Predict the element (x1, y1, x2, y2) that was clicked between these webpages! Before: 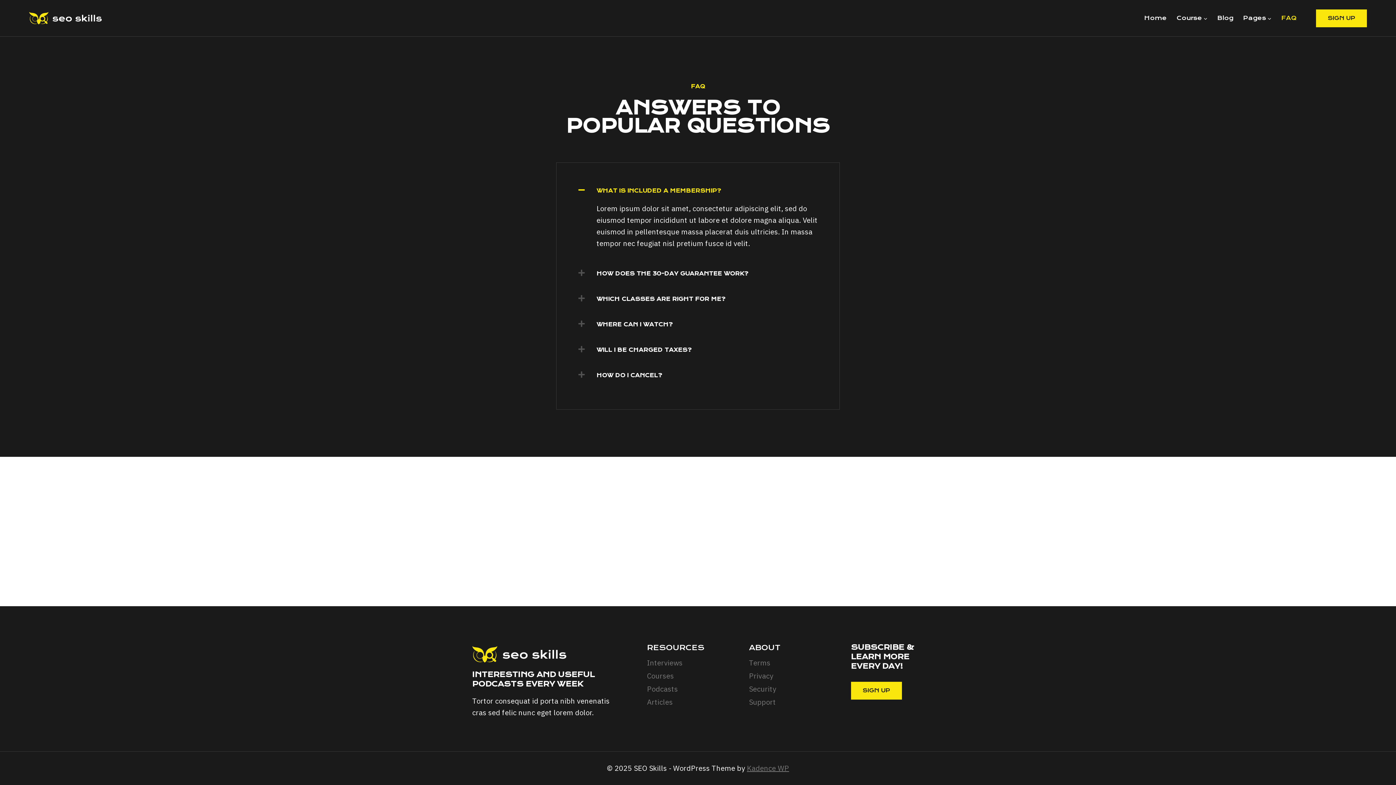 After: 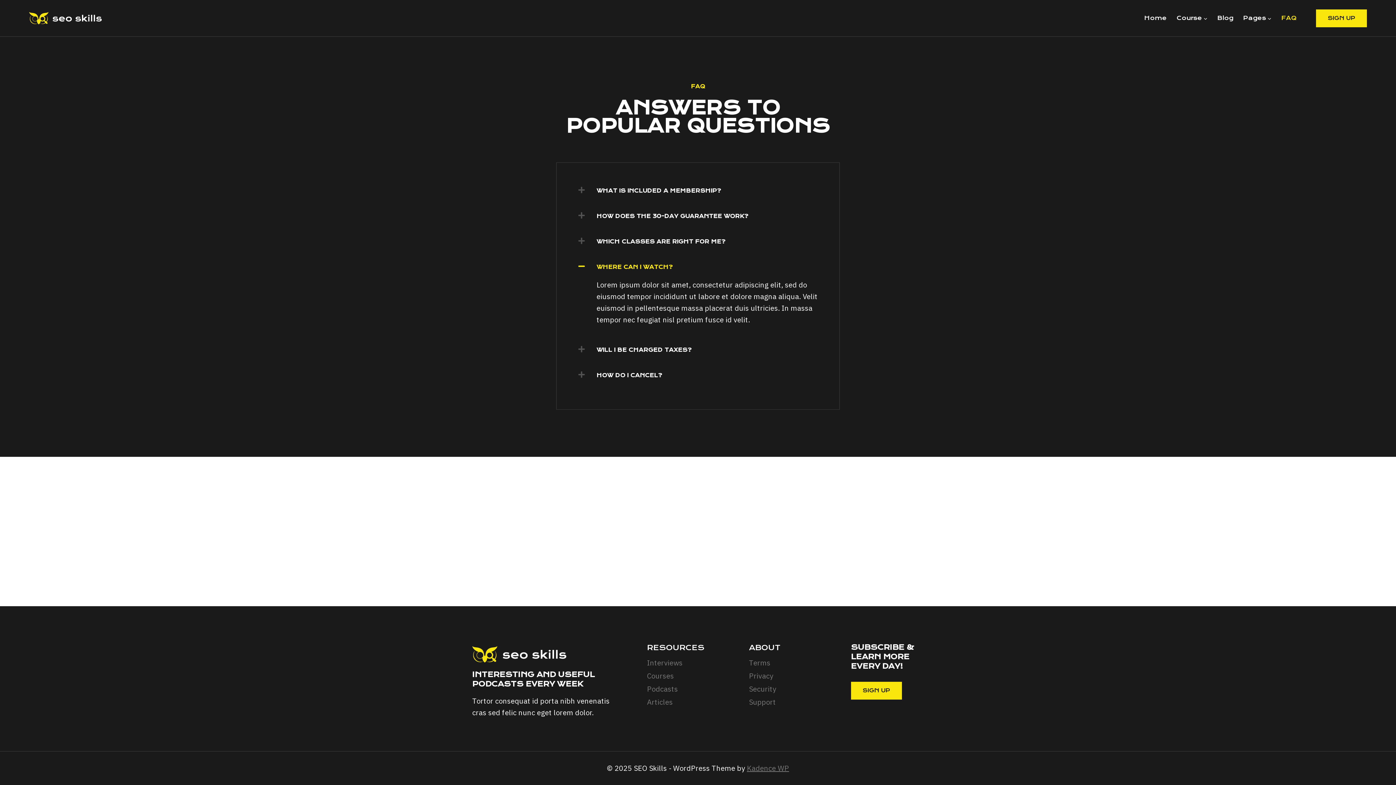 Action: bbox: (578, 311, 817, 336) label: WHERE CAN I WATCH?